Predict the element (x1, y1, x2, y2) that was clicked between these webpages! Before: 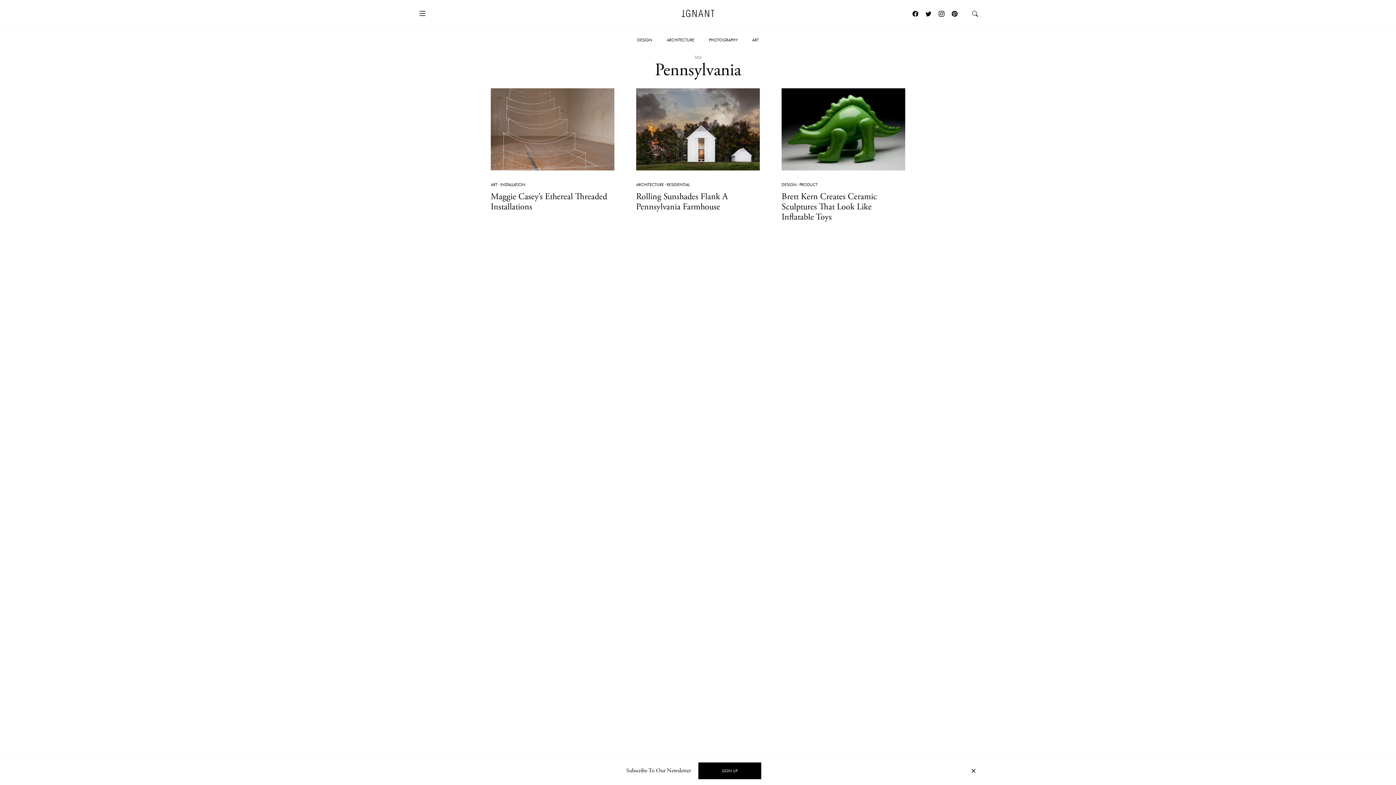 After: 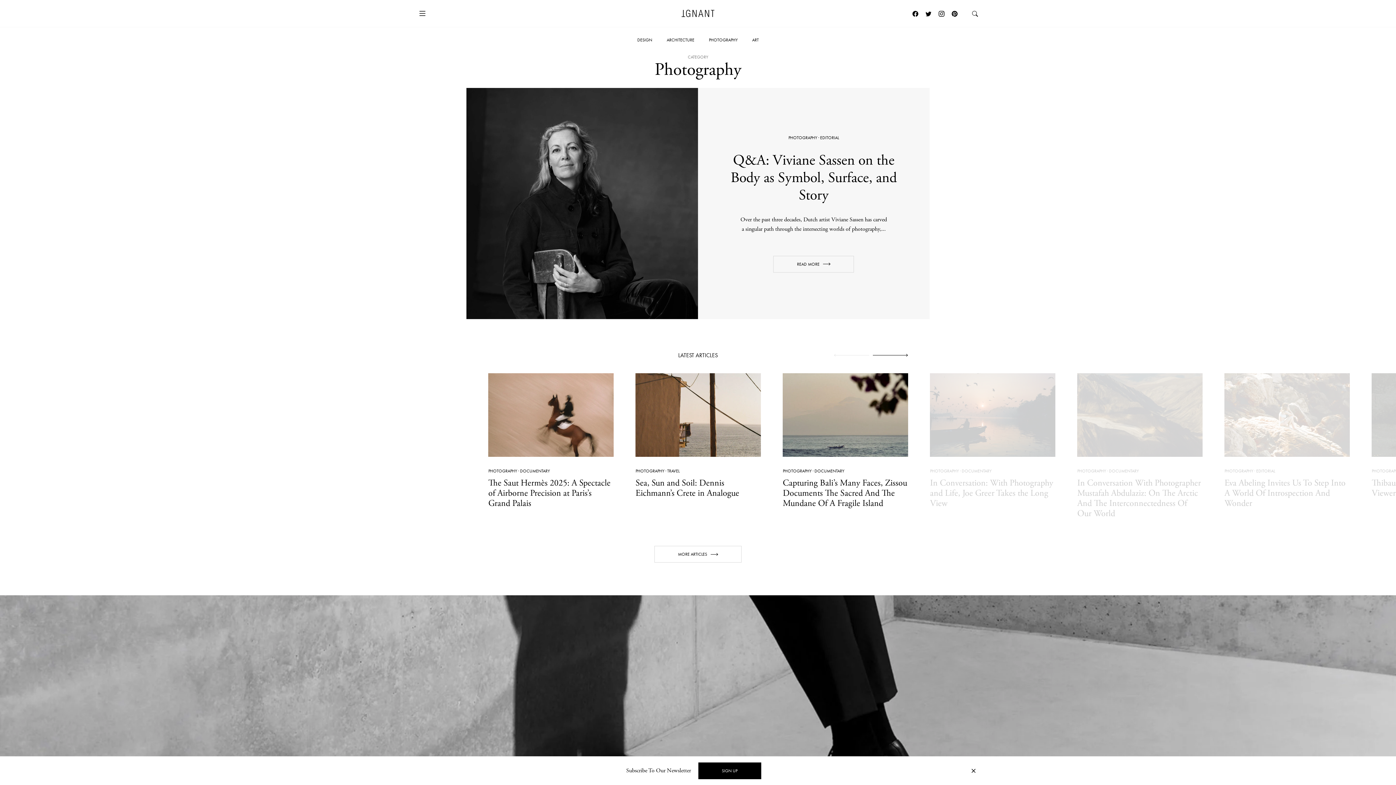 Action: bbox: (701, 27, 745, 52) label: PHOTOGRAPHY